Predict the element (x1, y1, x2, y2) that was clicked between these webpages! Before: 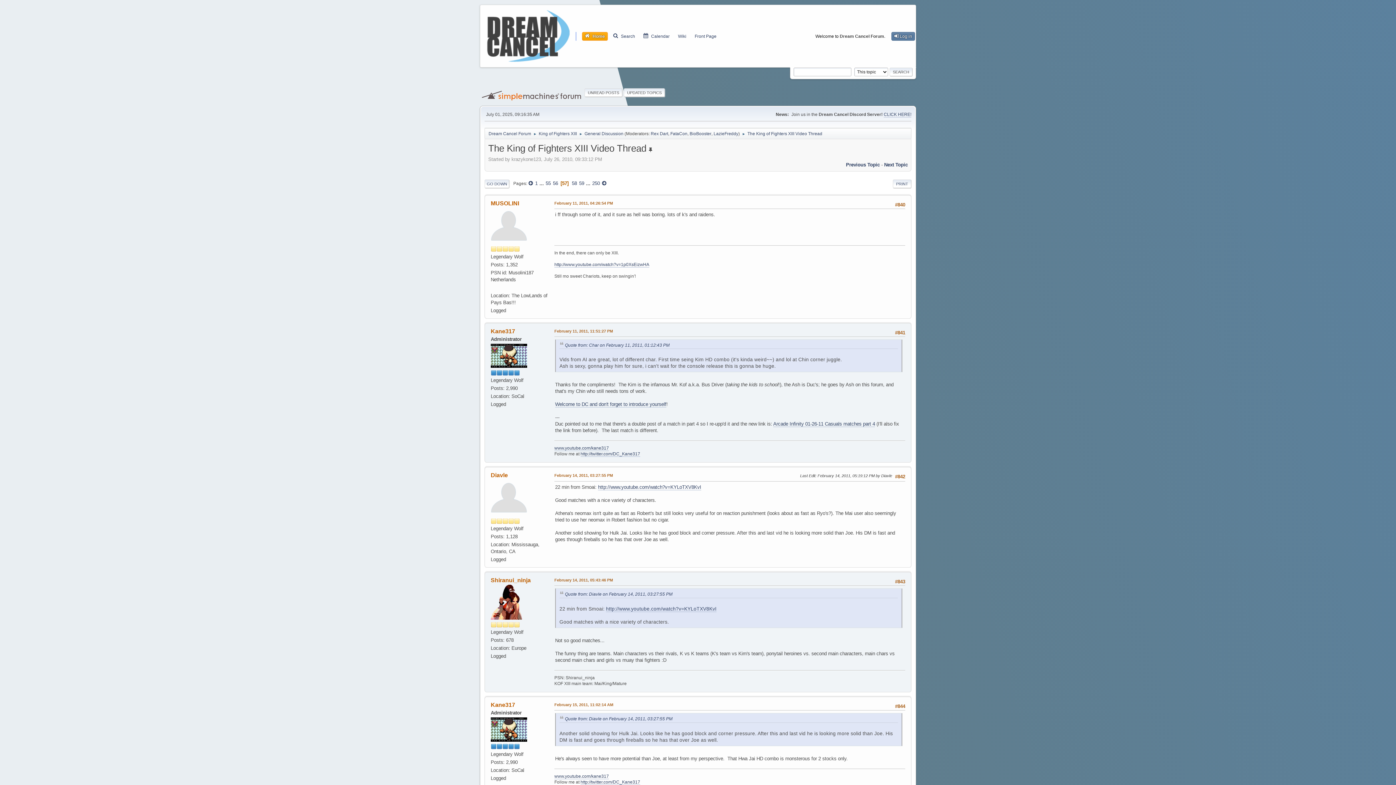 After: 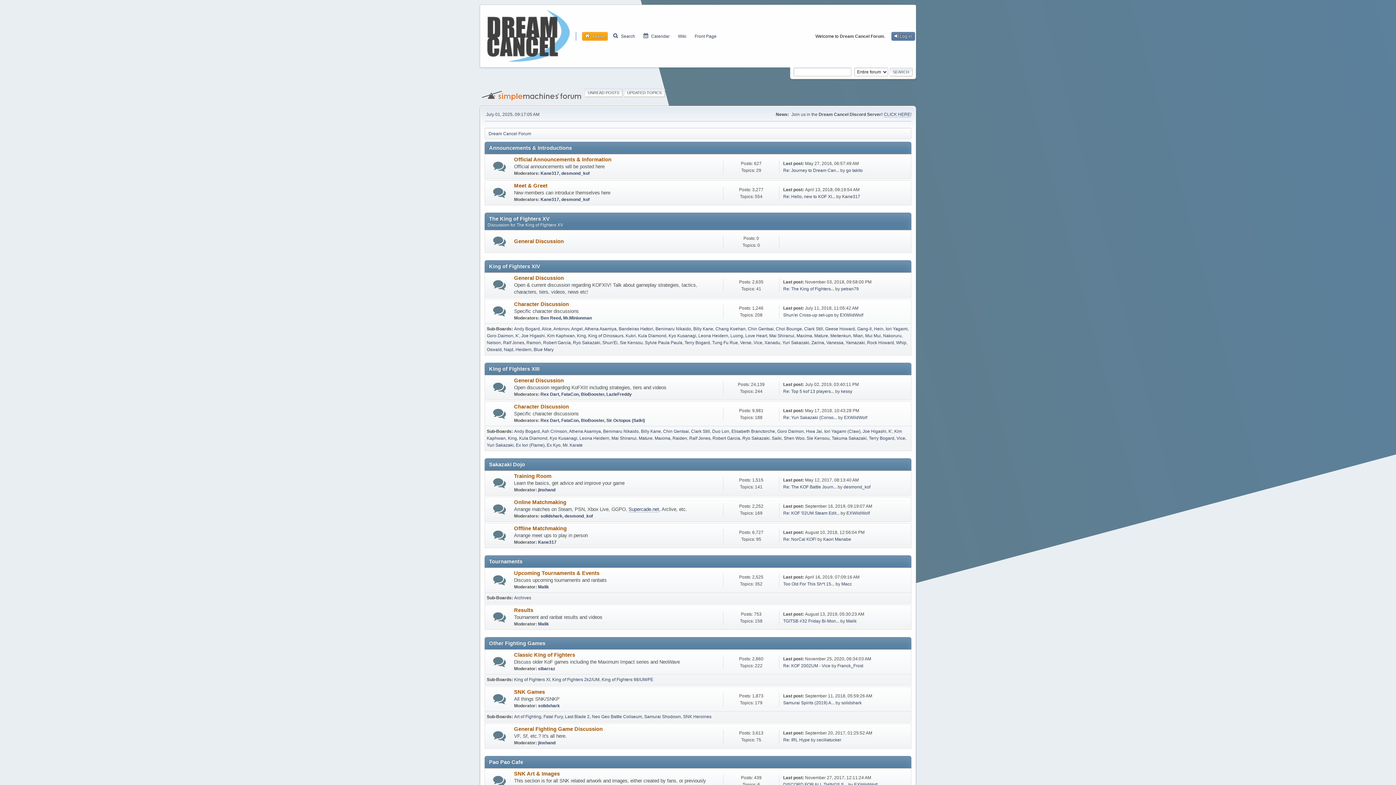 Action: bbox: (582, 31, 608, 40) label: Home